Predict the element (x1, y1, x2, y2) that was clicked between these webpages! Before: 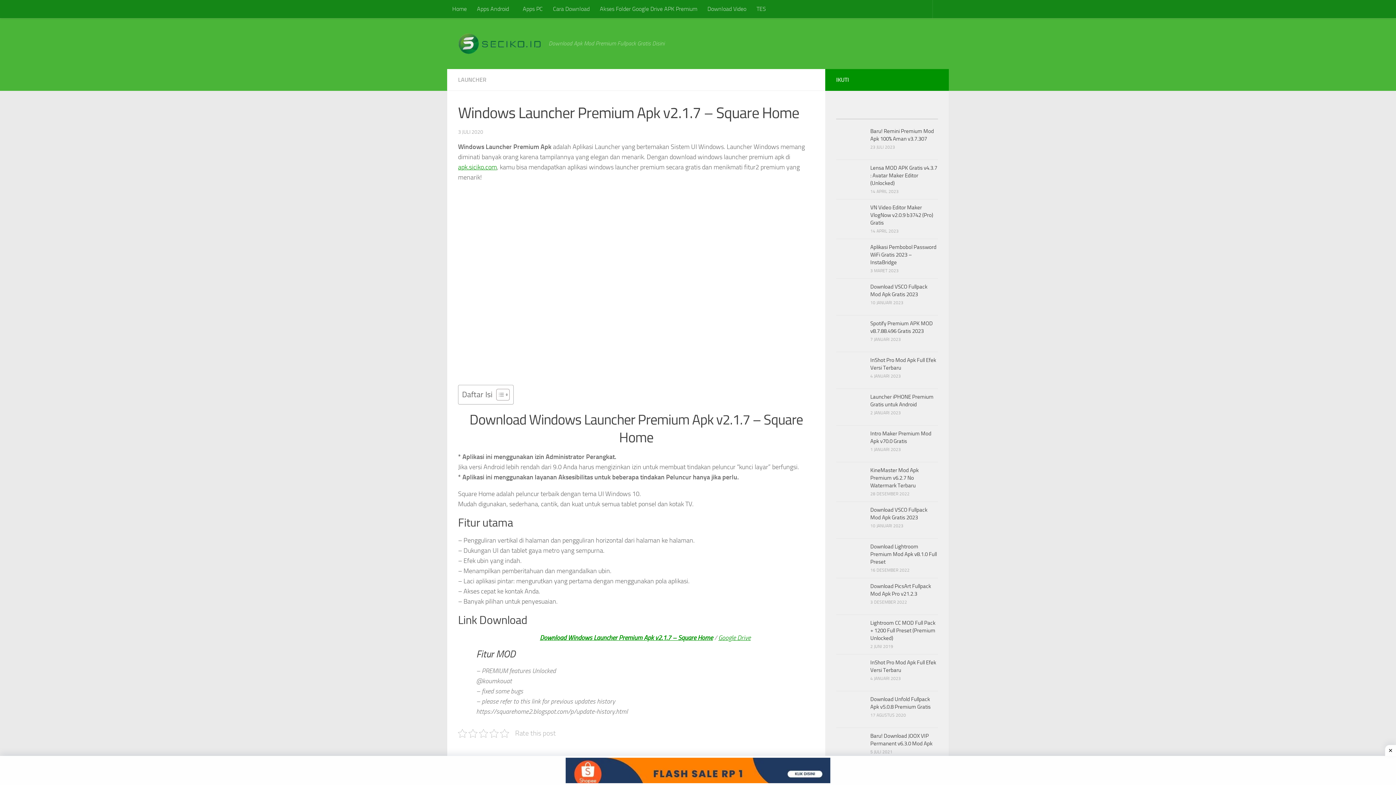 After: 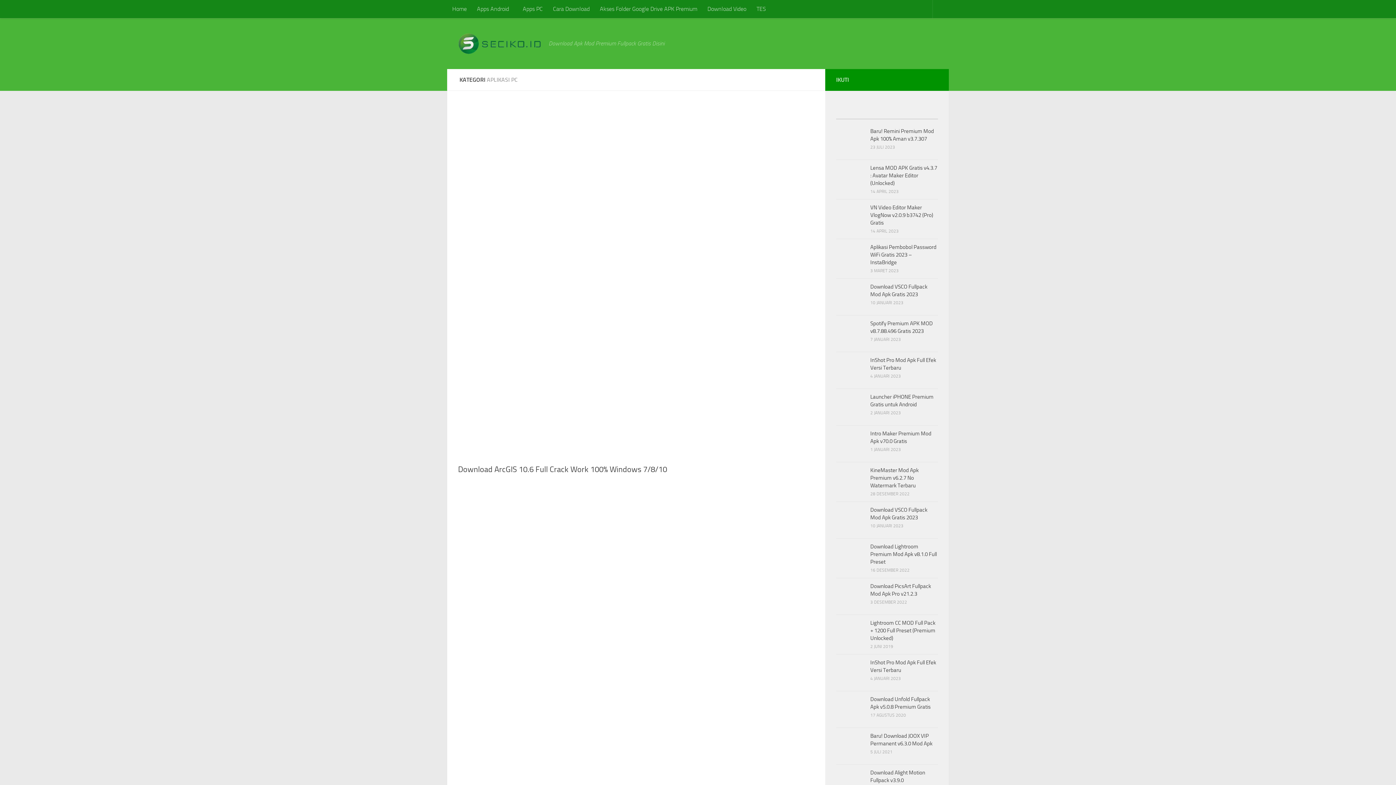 Action: bbox: (517, 0, 548, 18) label: Apps PC